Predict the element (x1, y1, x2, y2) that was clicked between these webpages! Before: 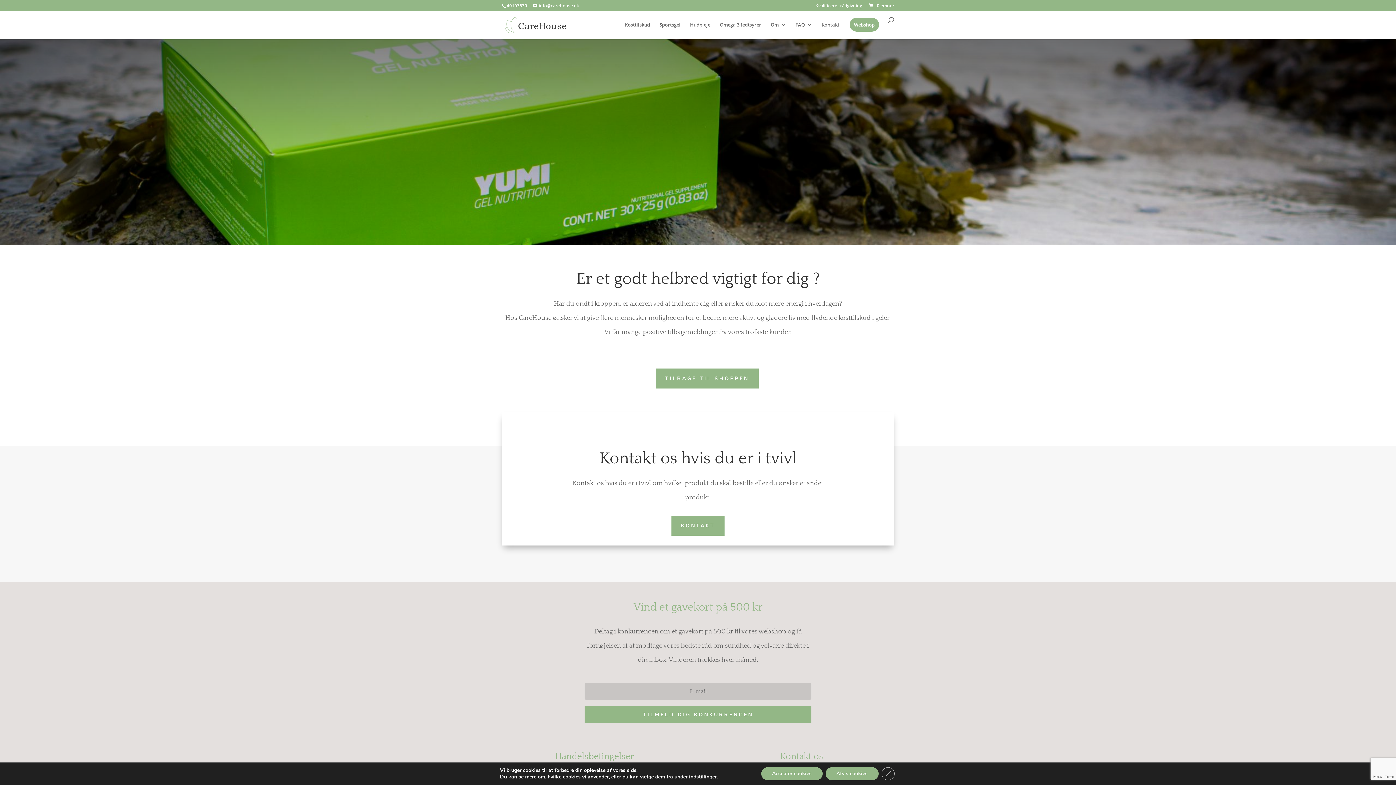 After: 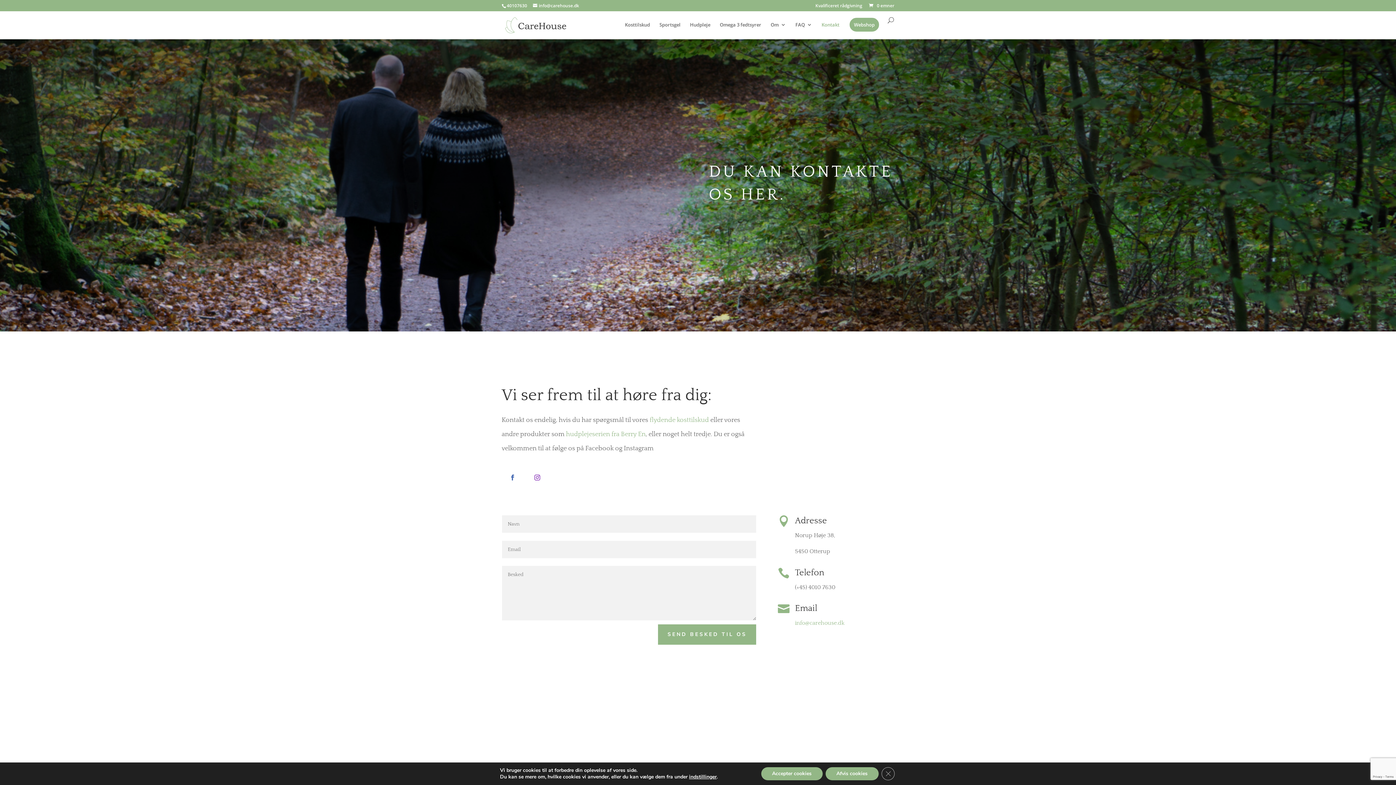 Action: bbox: (821, 22, 839, 39) label: Kontakt